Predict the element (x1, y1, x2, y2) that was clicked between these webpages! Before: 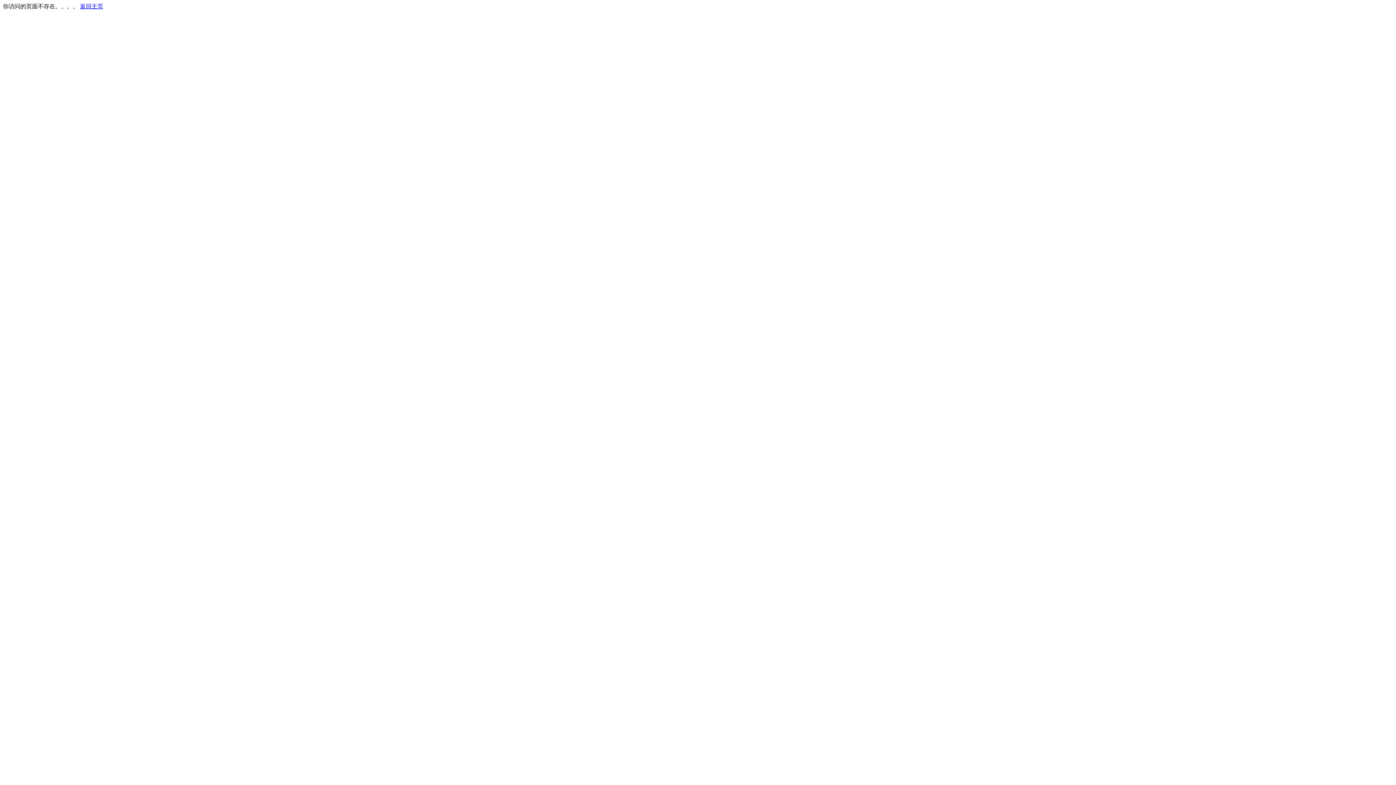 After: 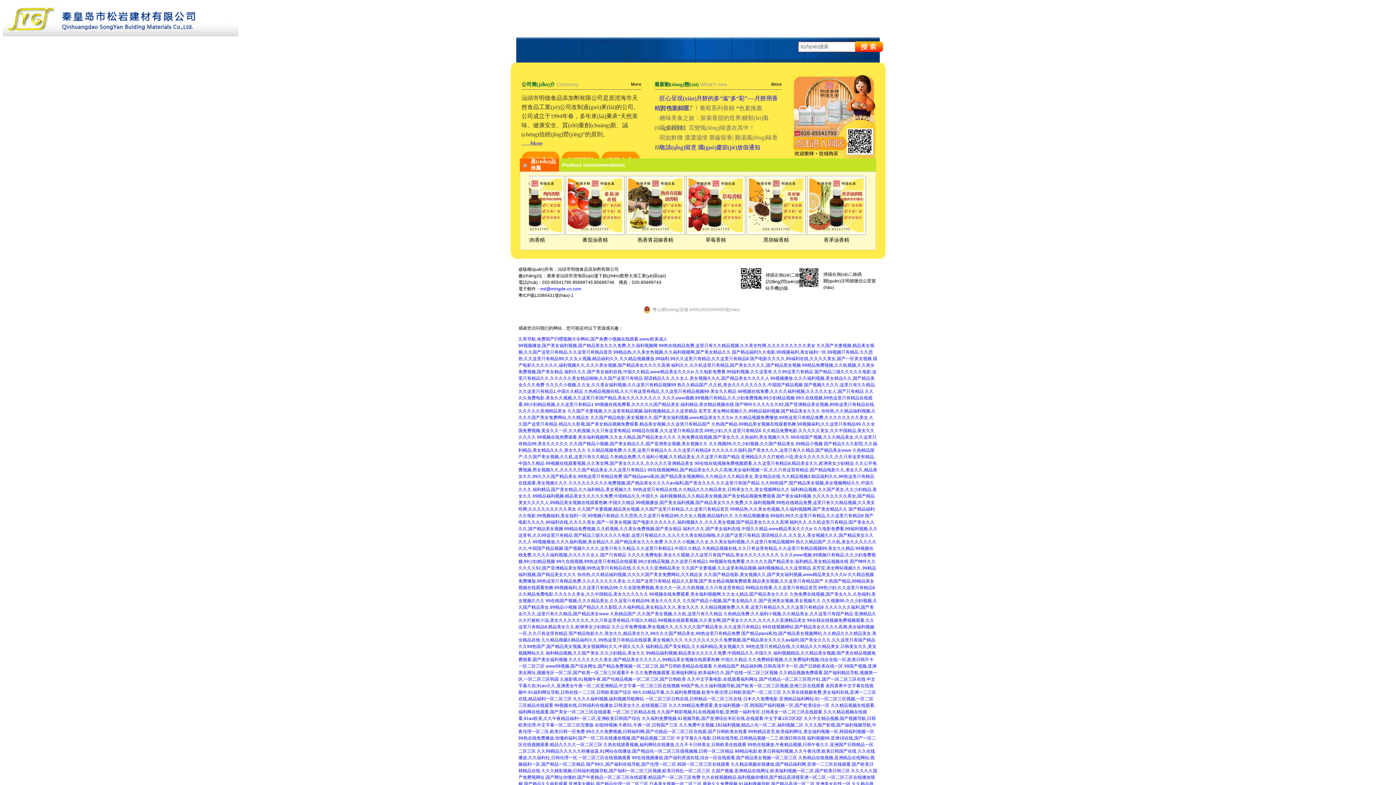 Action: bbox: (80, 3, 103, 9) label: 返回主页